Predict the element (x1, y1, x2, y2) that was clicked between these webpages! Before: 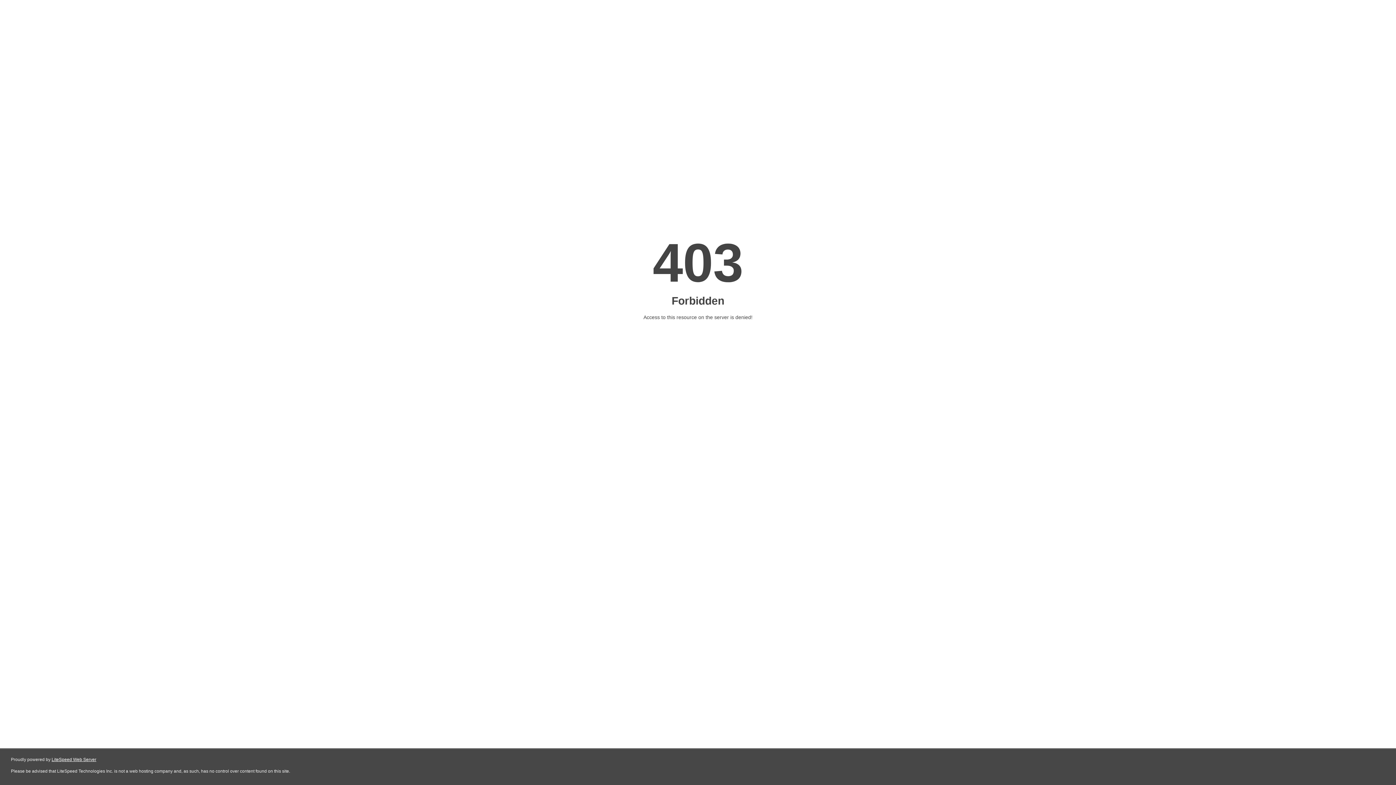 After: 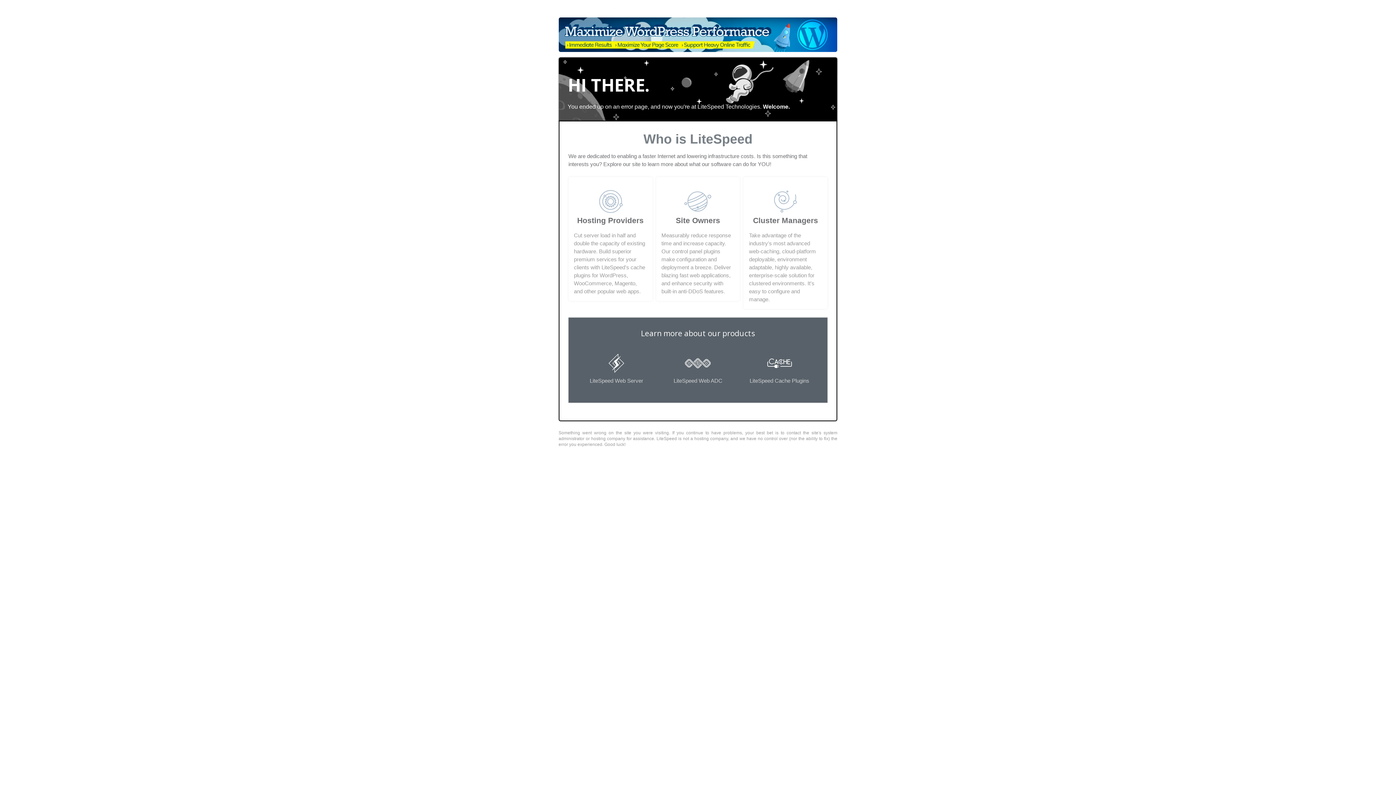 Action: bbox: (51, 757, 96, 762) label: LiteSpeed Web Server